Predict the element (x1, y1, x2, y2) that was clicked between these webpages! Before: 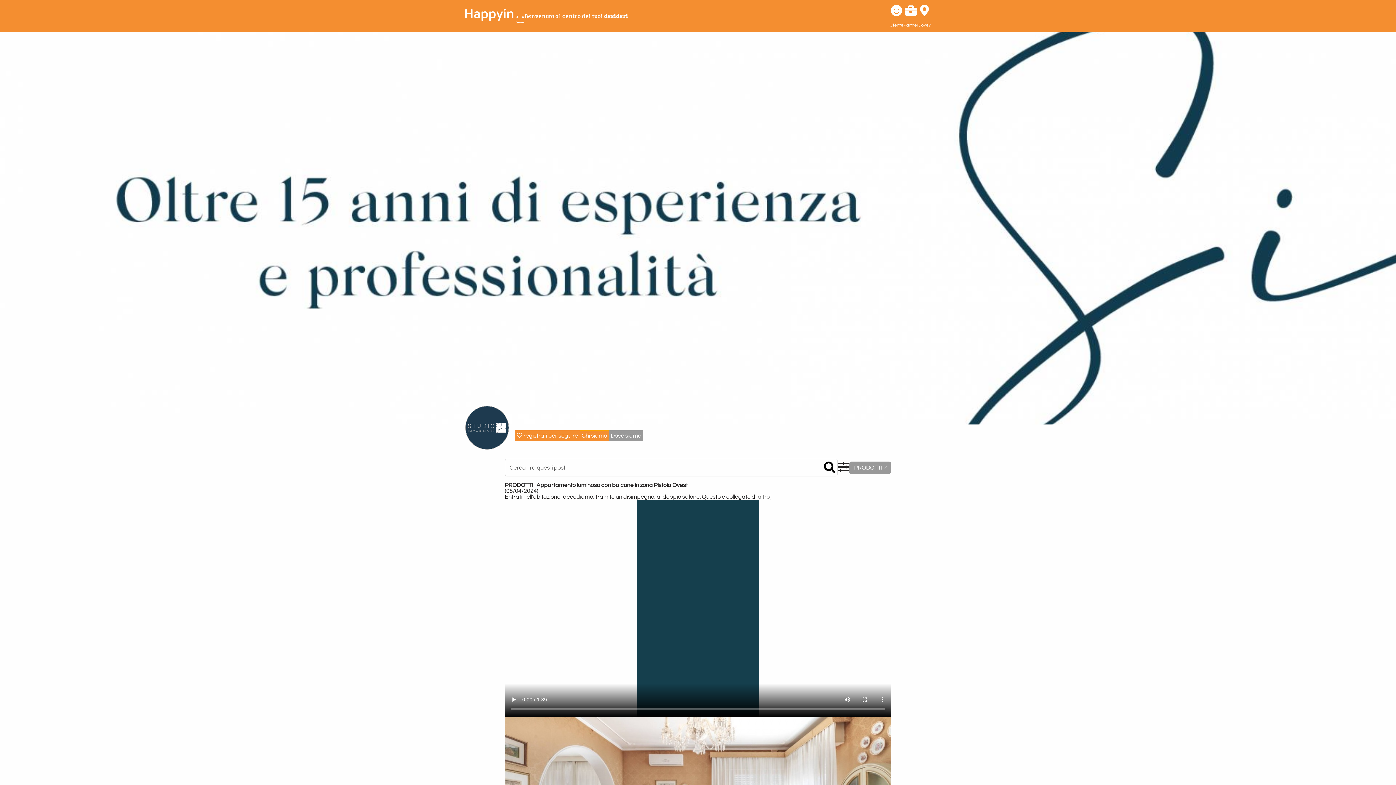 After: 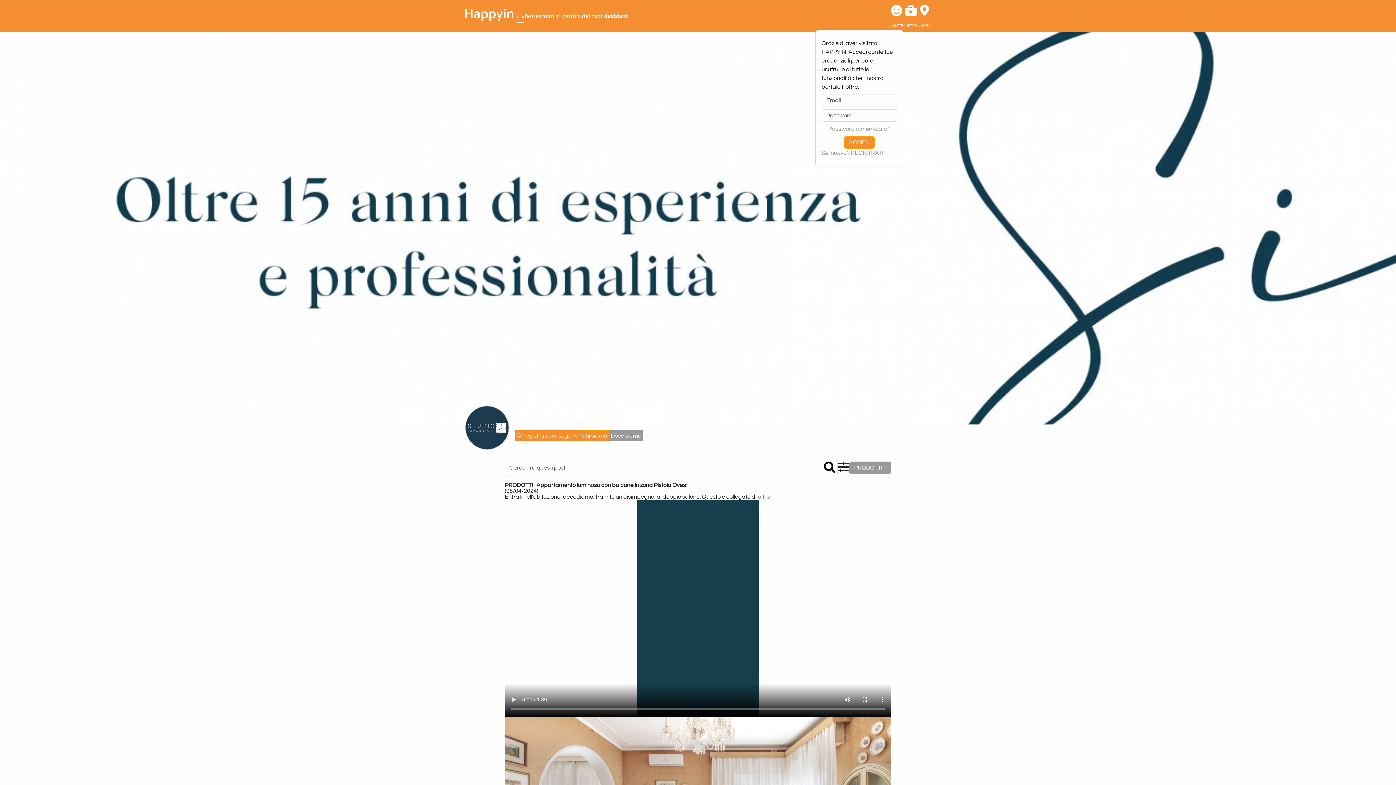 Action: bbox: (889, 2, 903, 29) label: 
Utente